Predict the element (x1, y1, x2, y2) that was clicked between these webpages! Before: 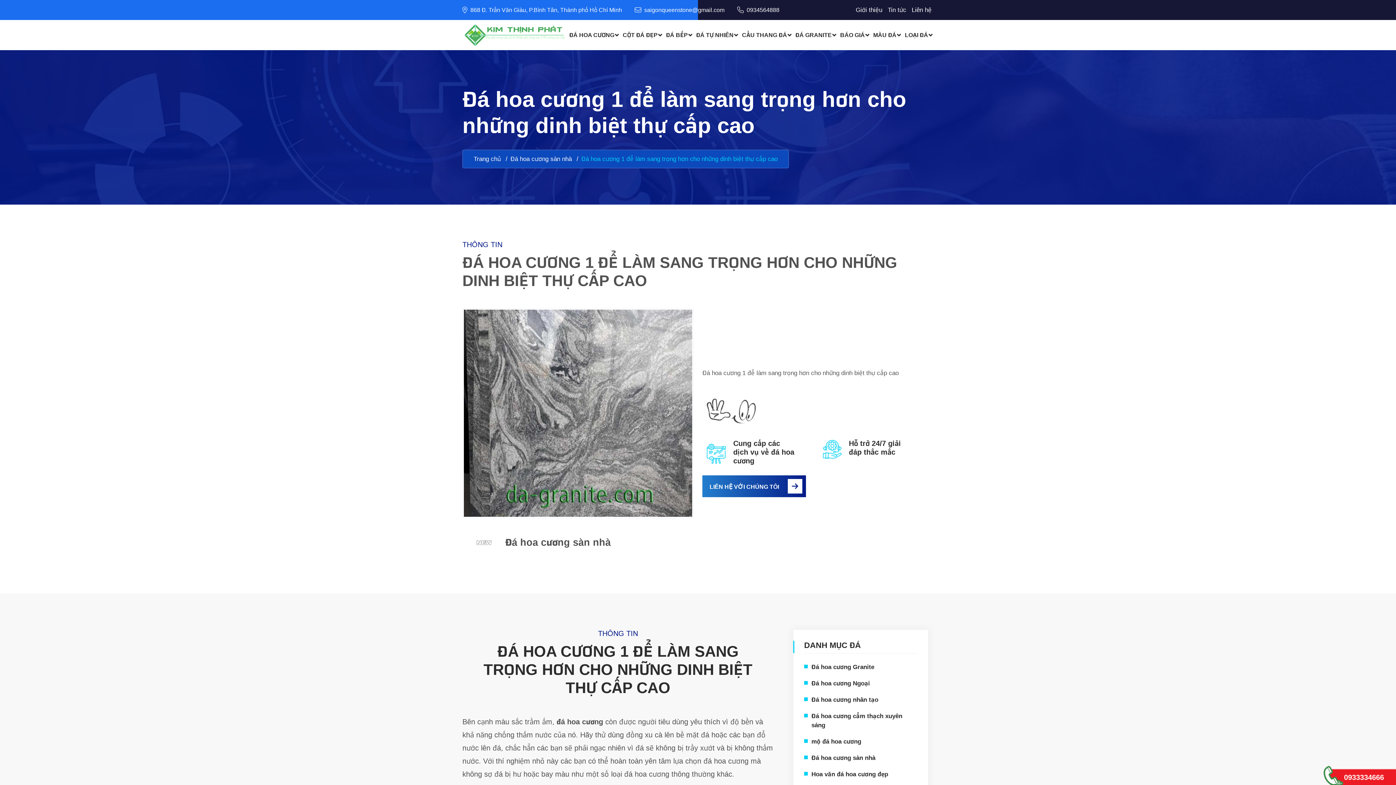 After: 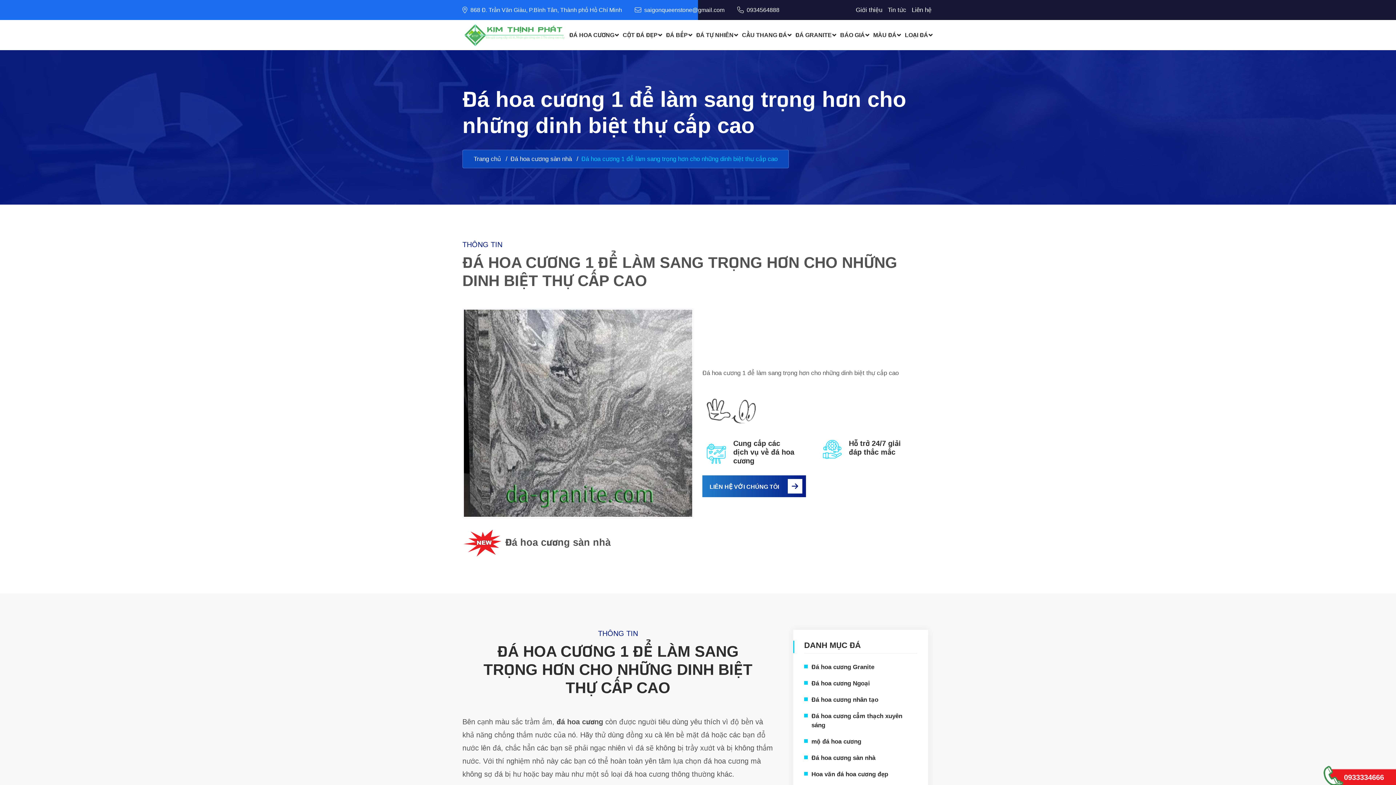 Action: label:  saigonqueenstone@gmail.com bbox: (634, 6, 724, 13)